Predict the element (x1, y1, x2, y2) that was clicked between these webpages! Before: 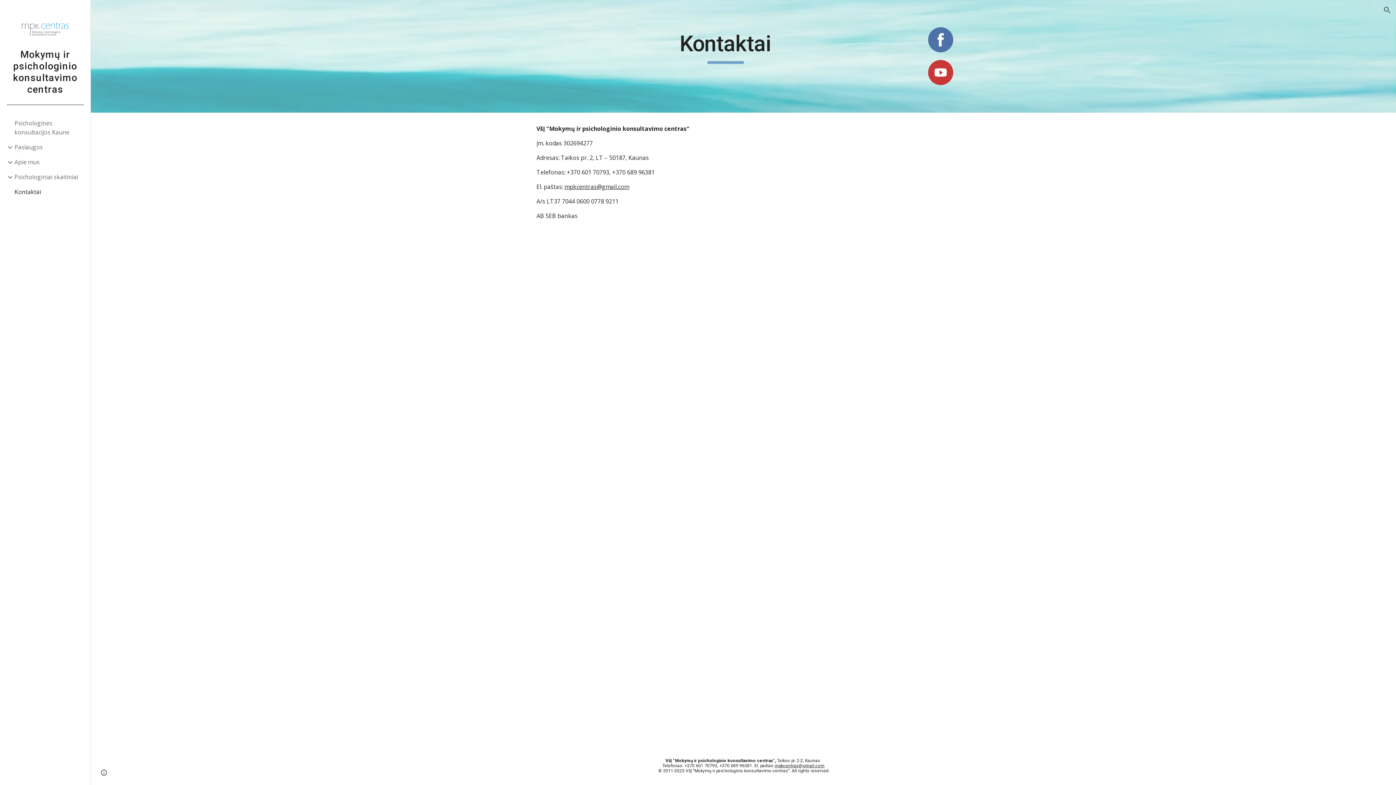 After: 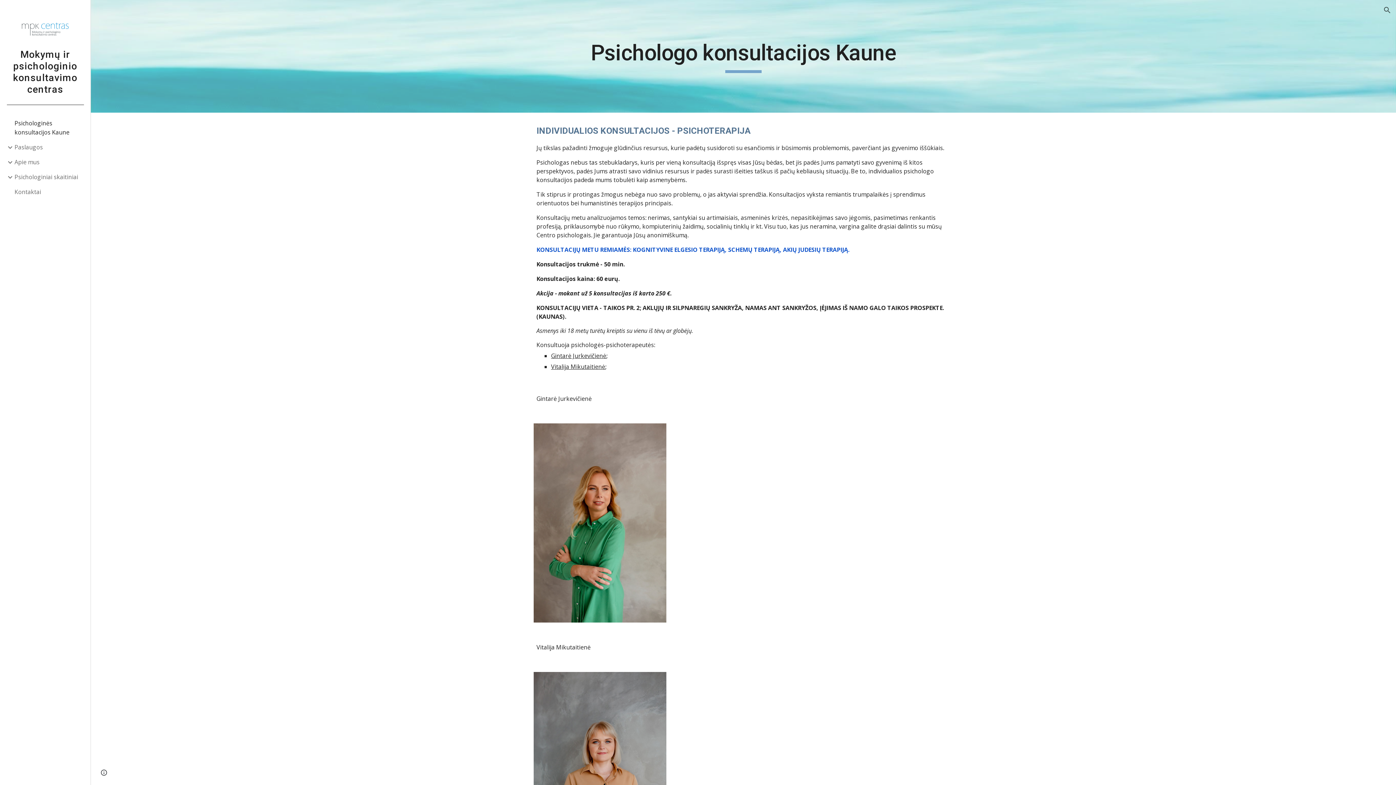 Action: label: Psichologinės konsultacijos Kaune bbox: (13, 116, 86, 140)